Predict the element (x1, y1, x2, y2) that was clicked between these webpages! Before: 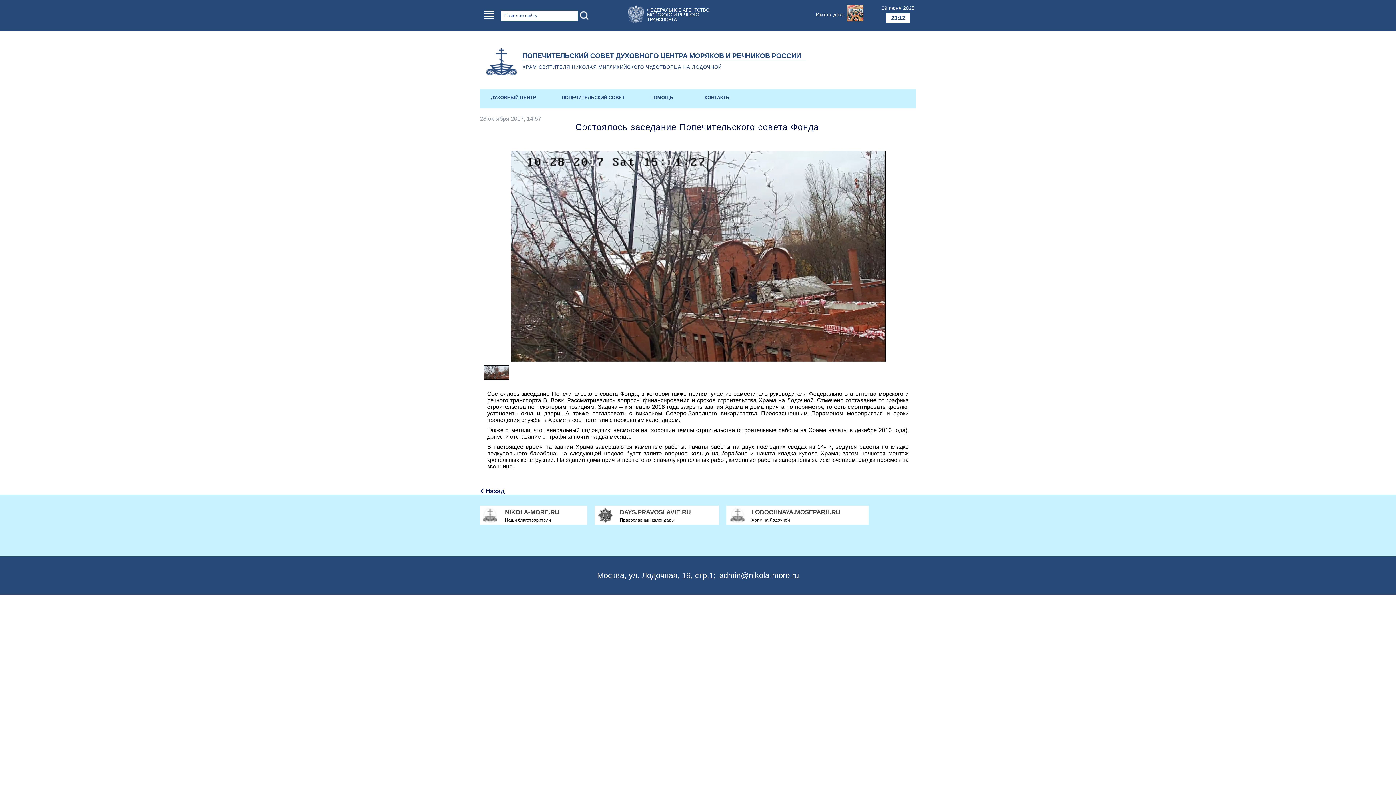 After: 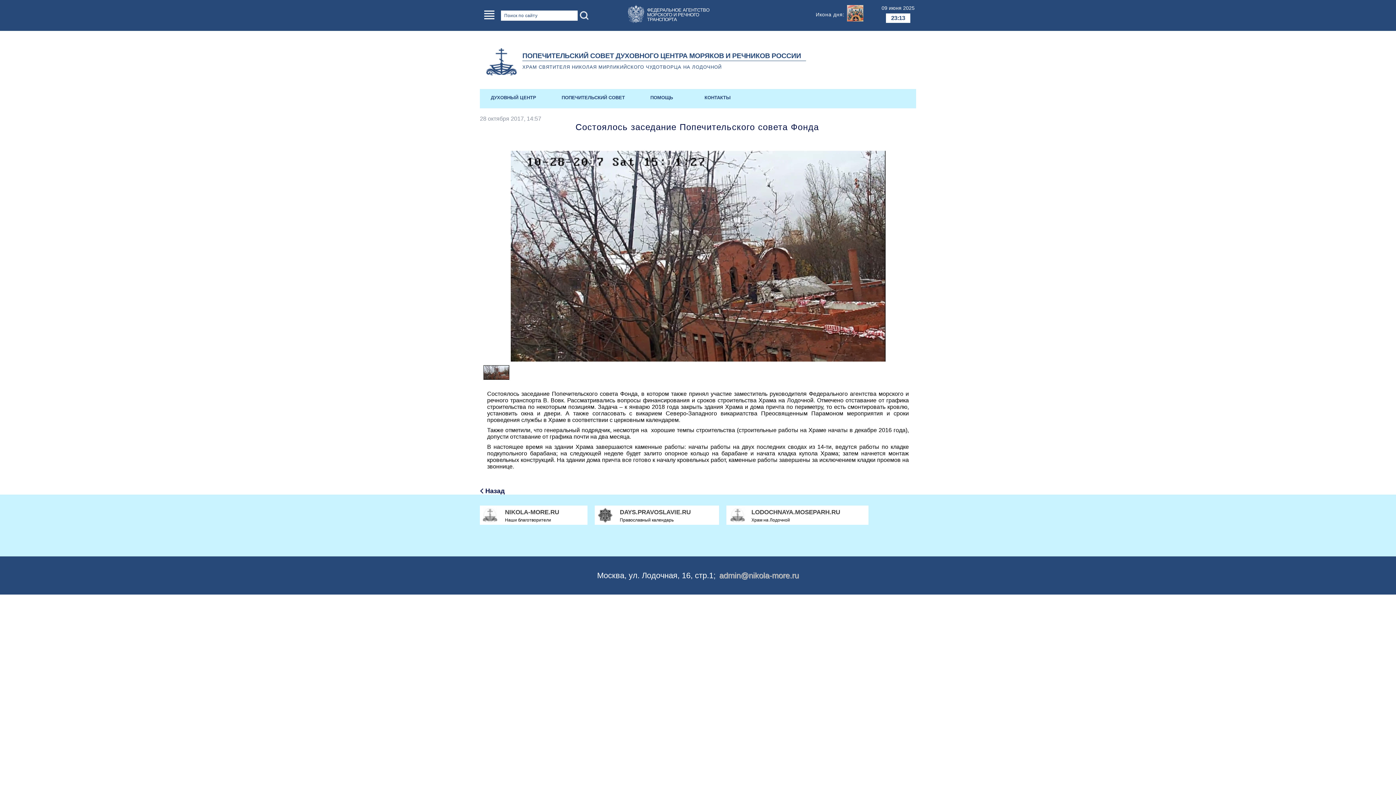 Action: label: admin@nikola-more.ru bbox: (719, 571, 799, 580)